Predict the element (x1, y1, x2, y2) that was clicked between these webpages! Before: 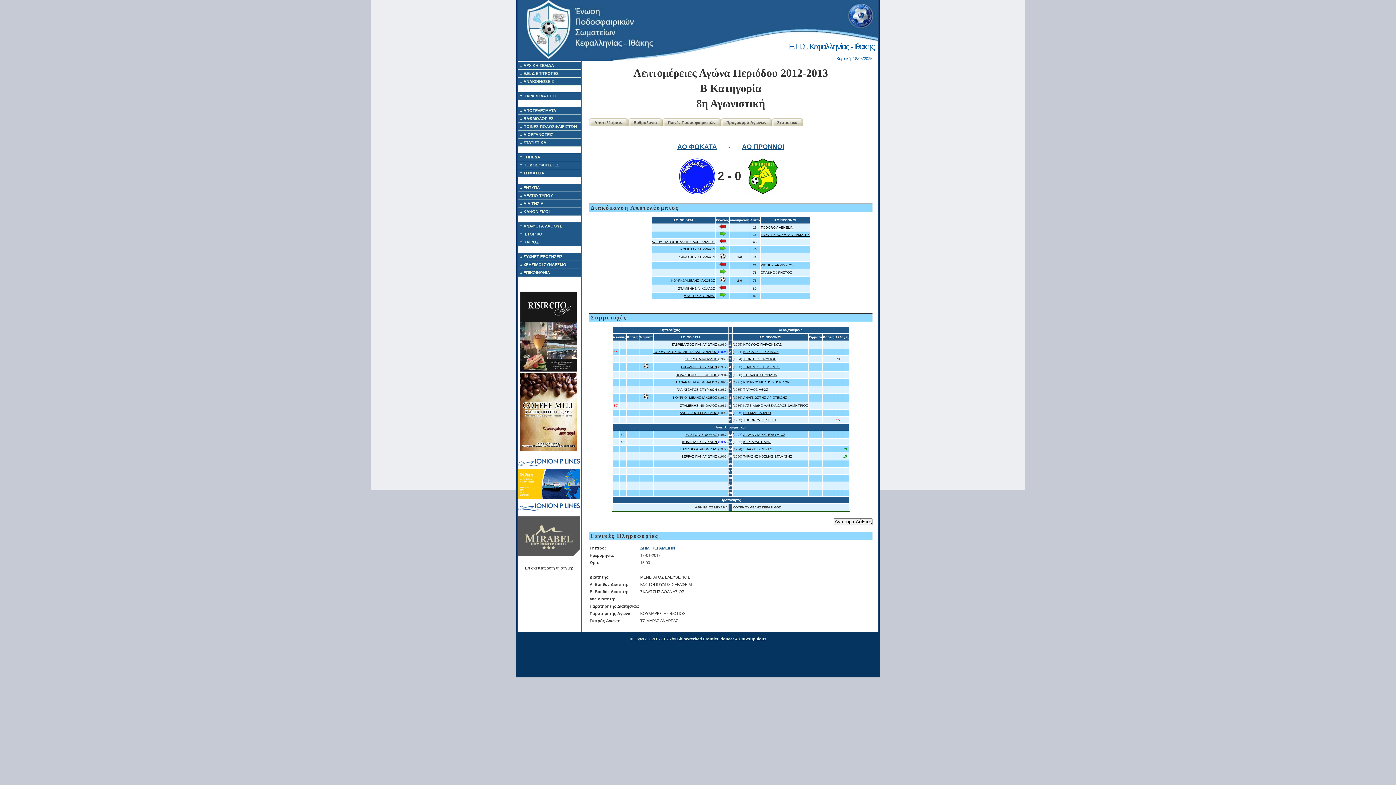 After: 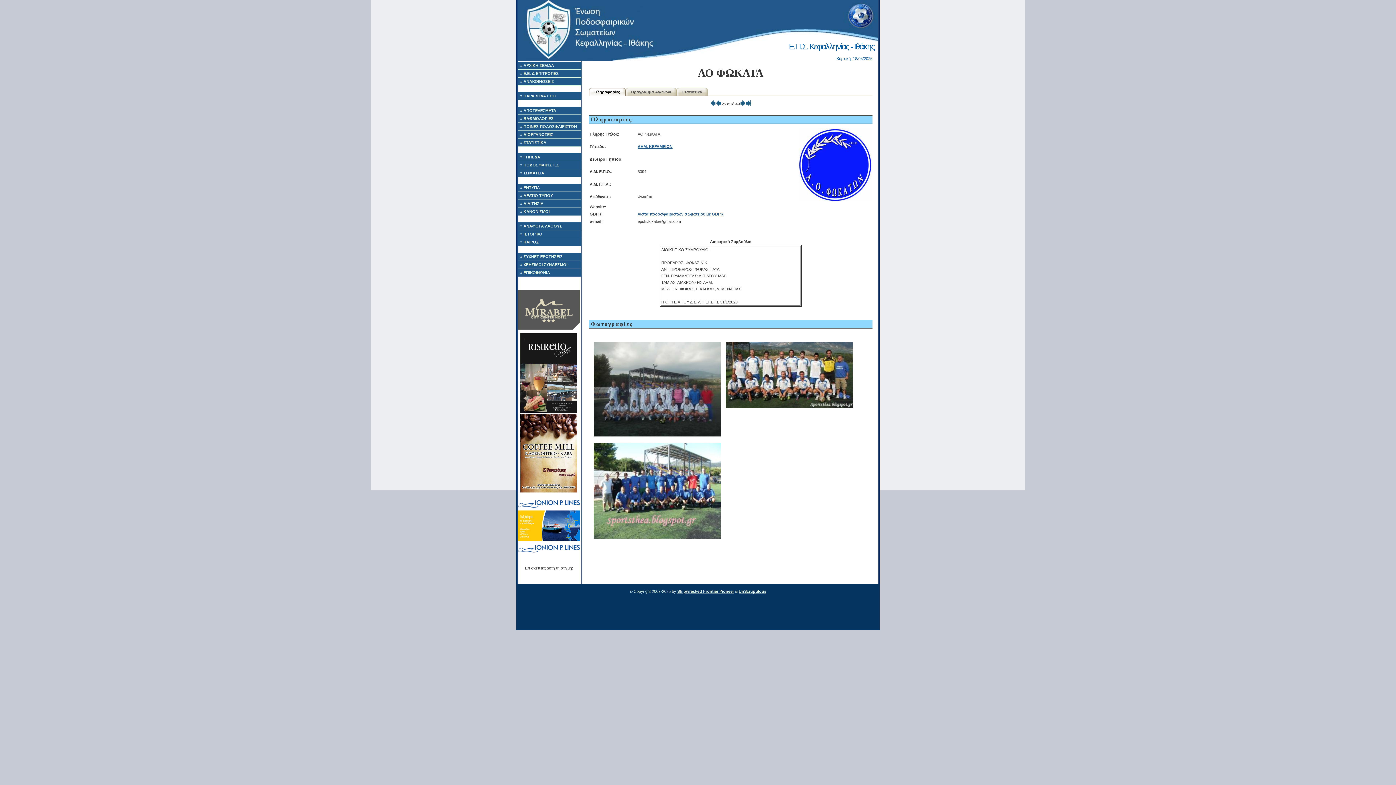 Action: bbox: (677, 143, 717, 150) label: ΑΟ ΦΩΚΑΤΑ